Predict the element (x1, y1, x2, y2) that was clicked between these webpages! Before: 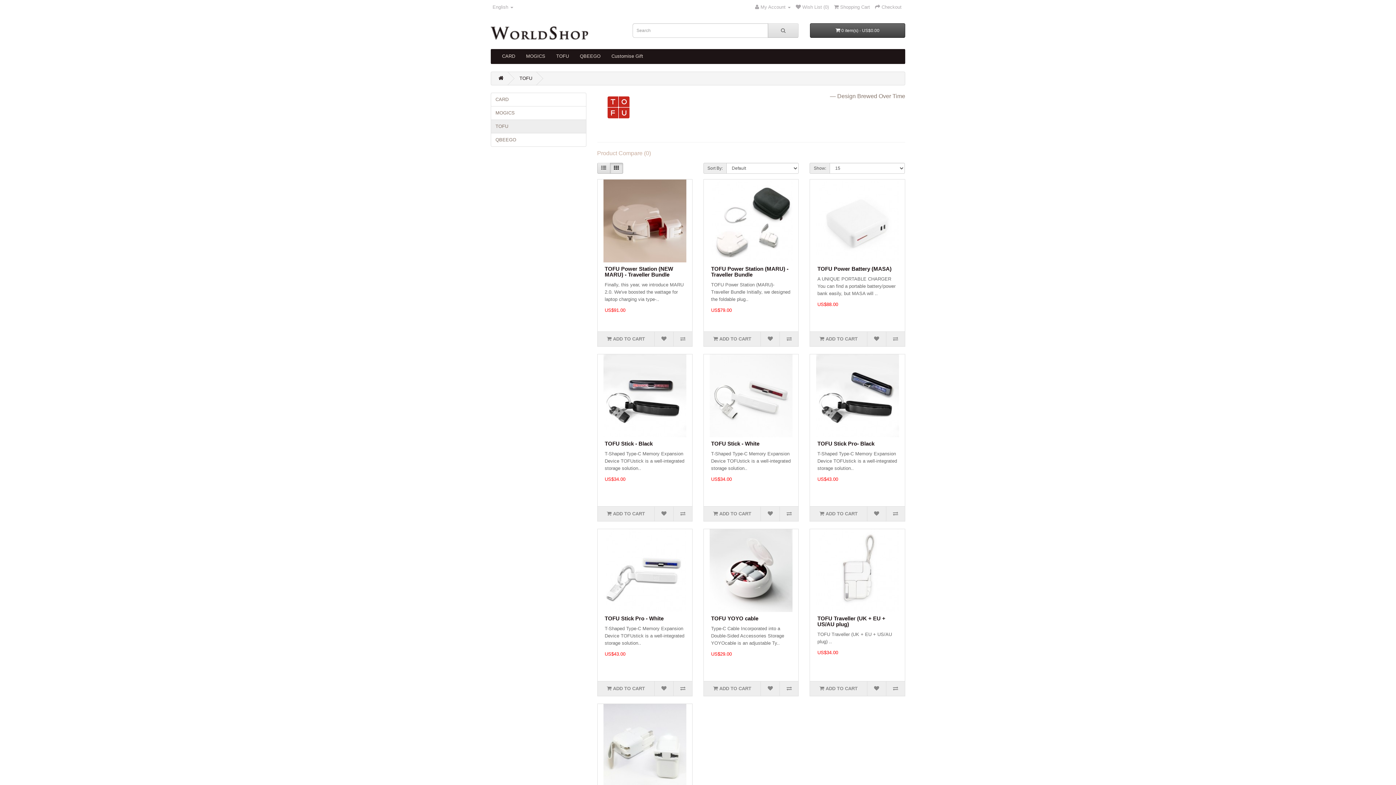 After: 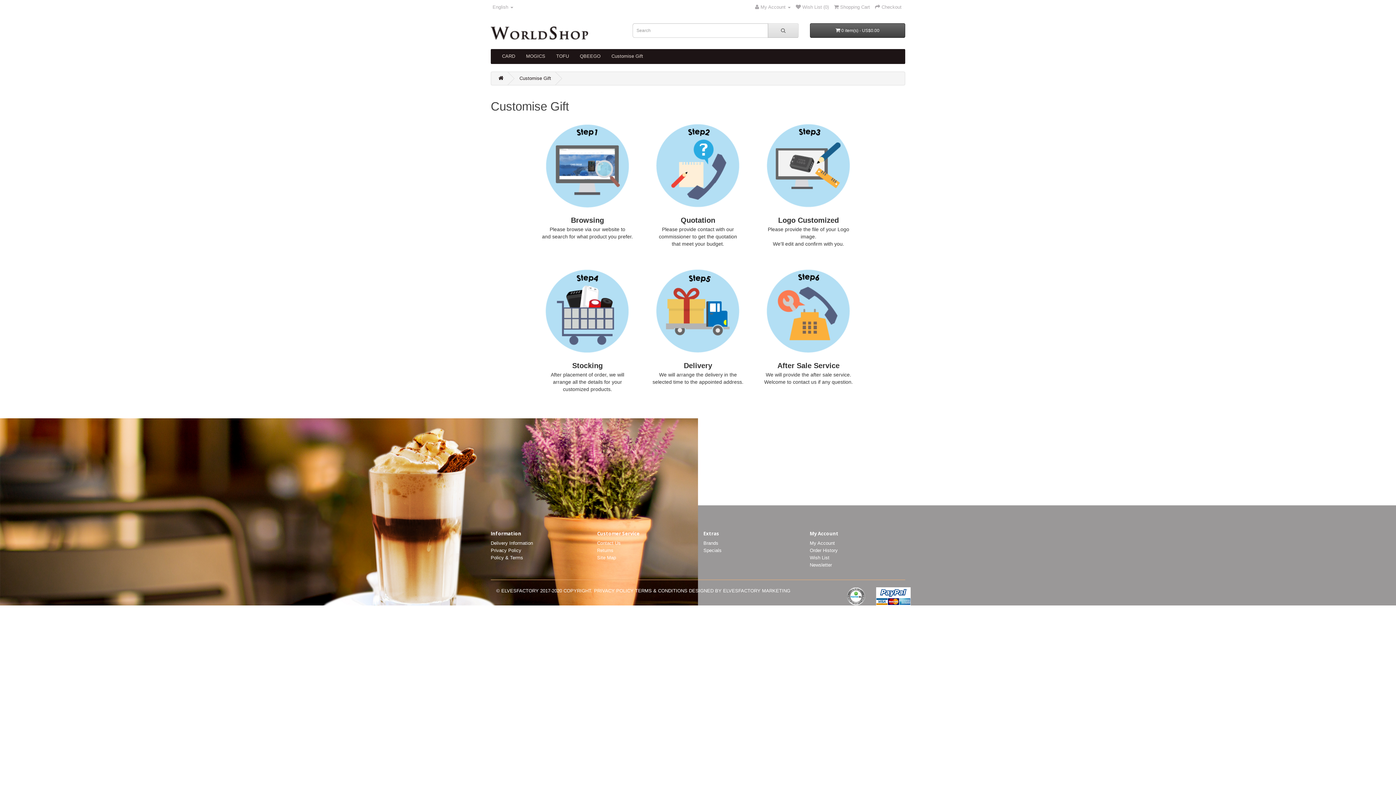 Action: bbox: (606, 49, 648, 63) label: Customise Gift